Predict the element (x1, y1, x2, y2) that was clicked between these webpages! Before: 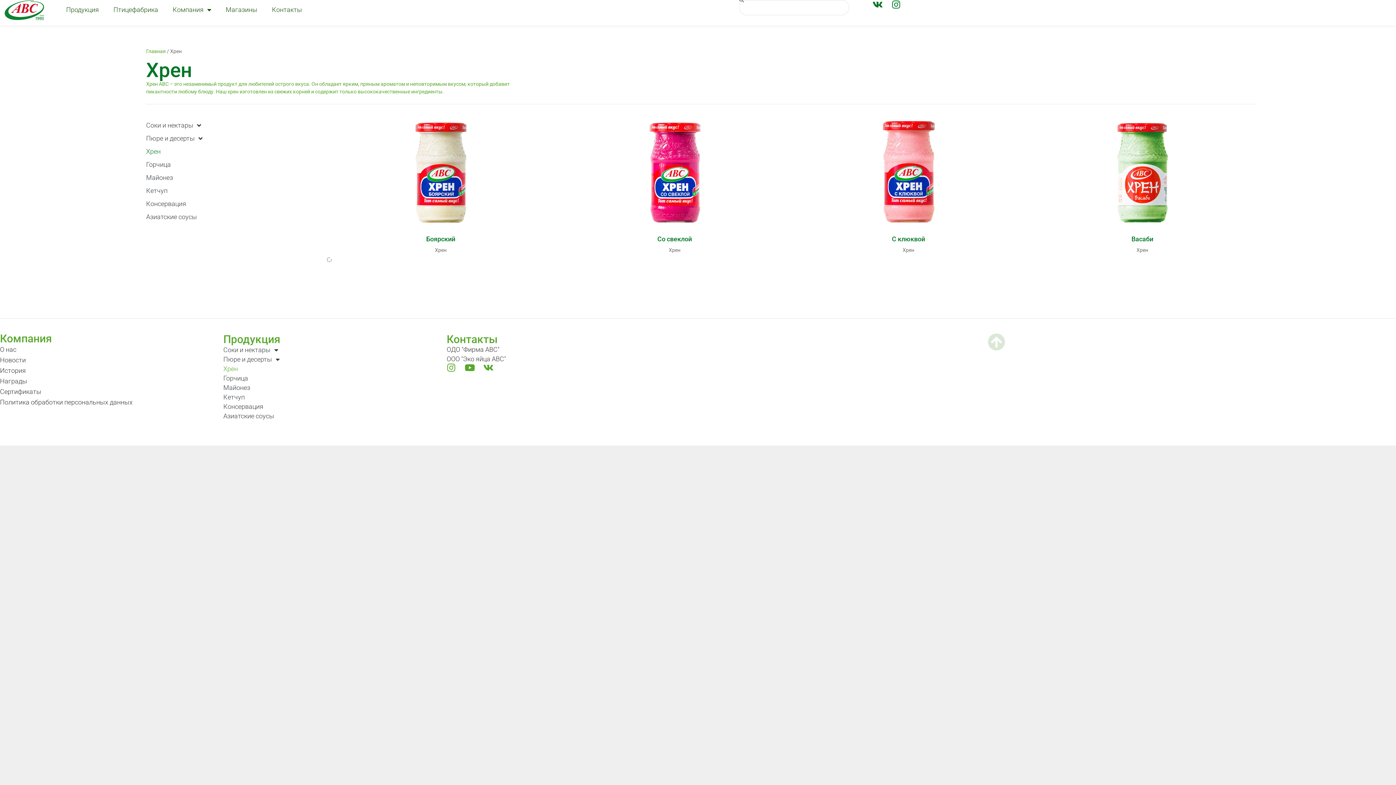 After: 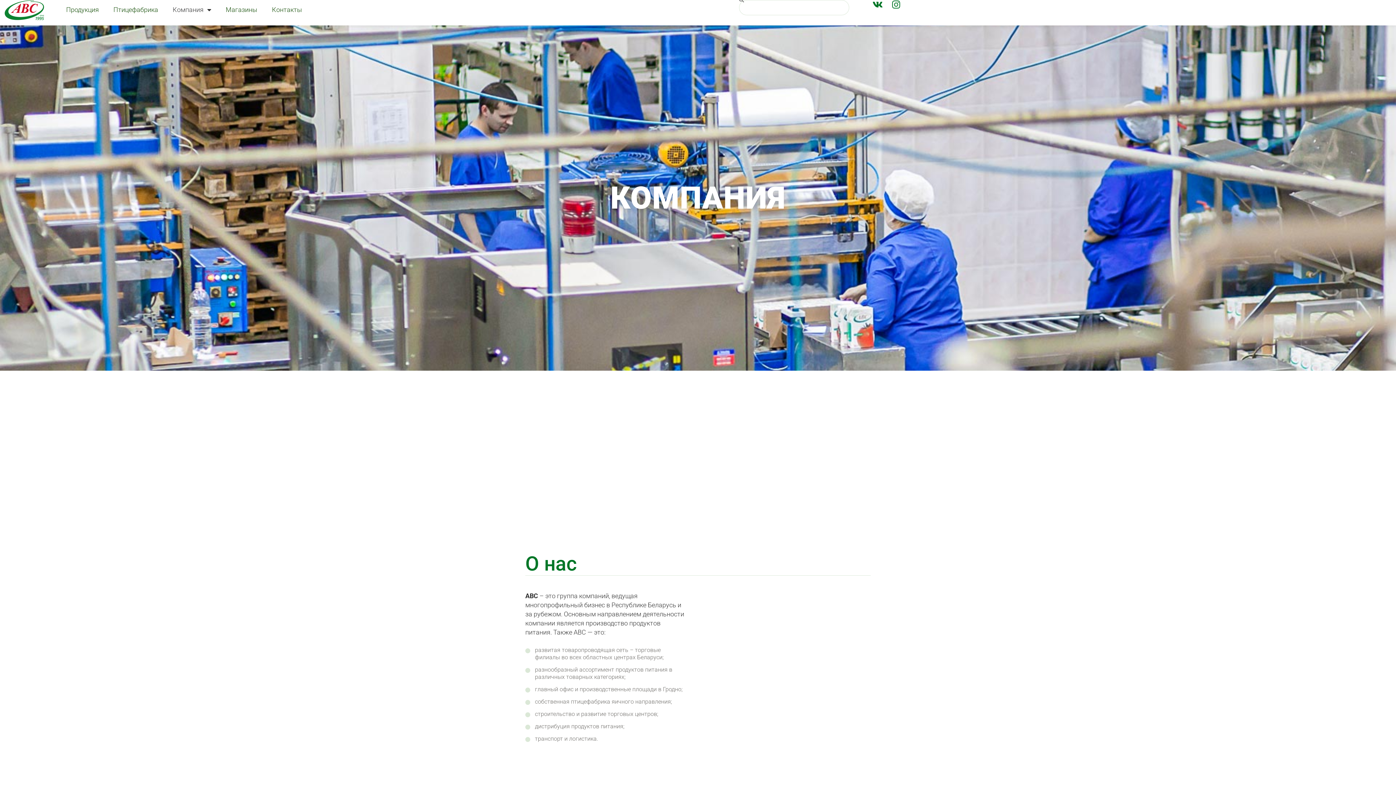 Action: bbox: (0, 332, 52, 345) label: Компания